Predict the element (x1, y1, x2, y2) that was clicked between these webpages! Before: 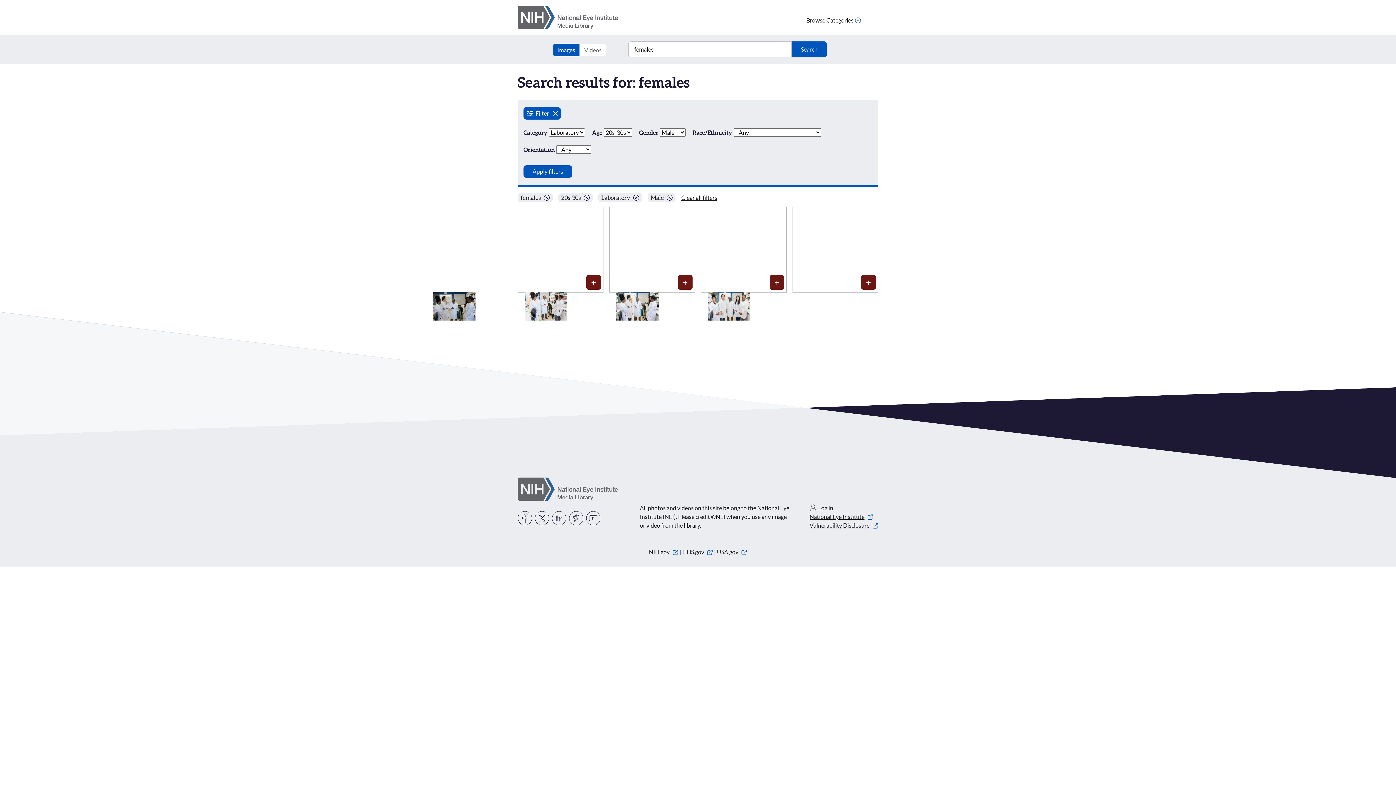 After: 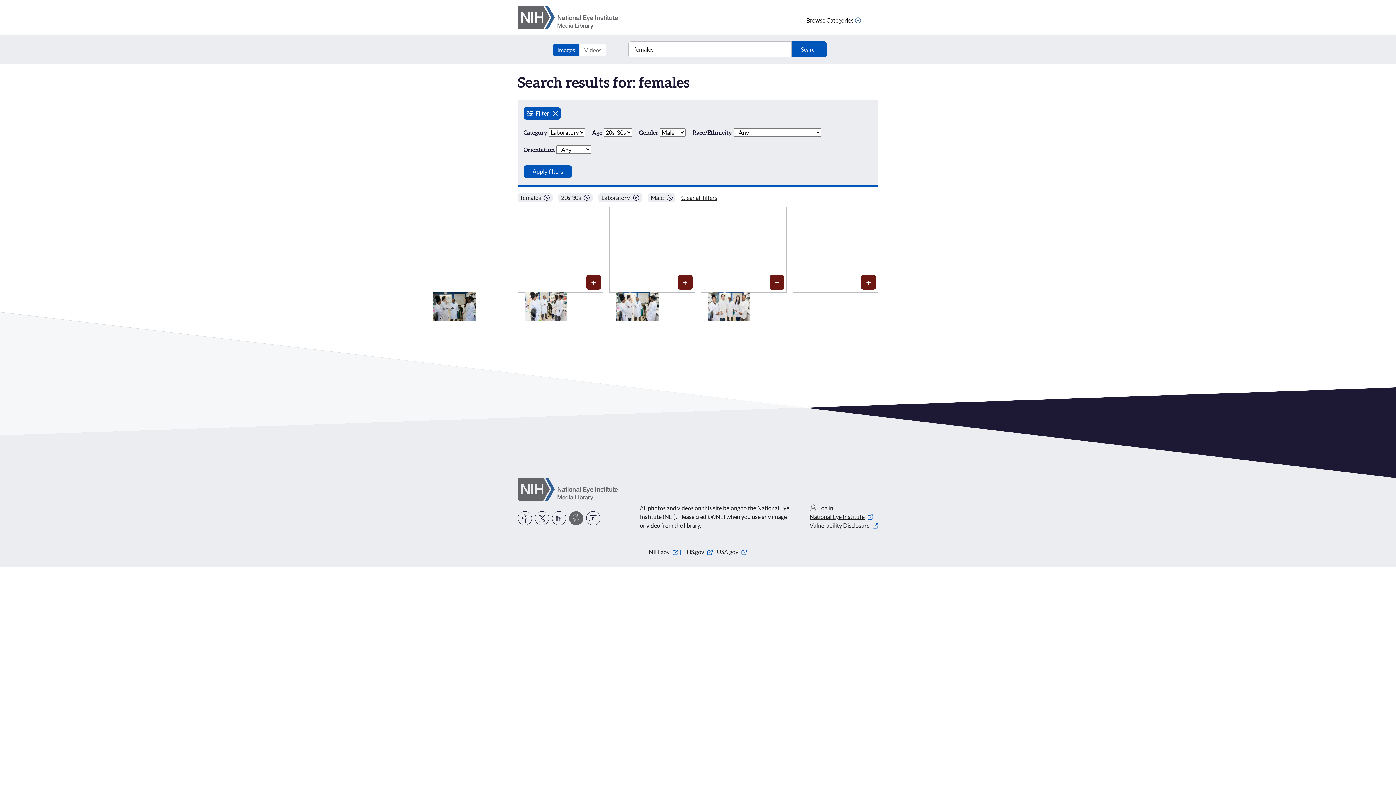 Action: label: Pinterest bbox: (569, 511, 583, 525)